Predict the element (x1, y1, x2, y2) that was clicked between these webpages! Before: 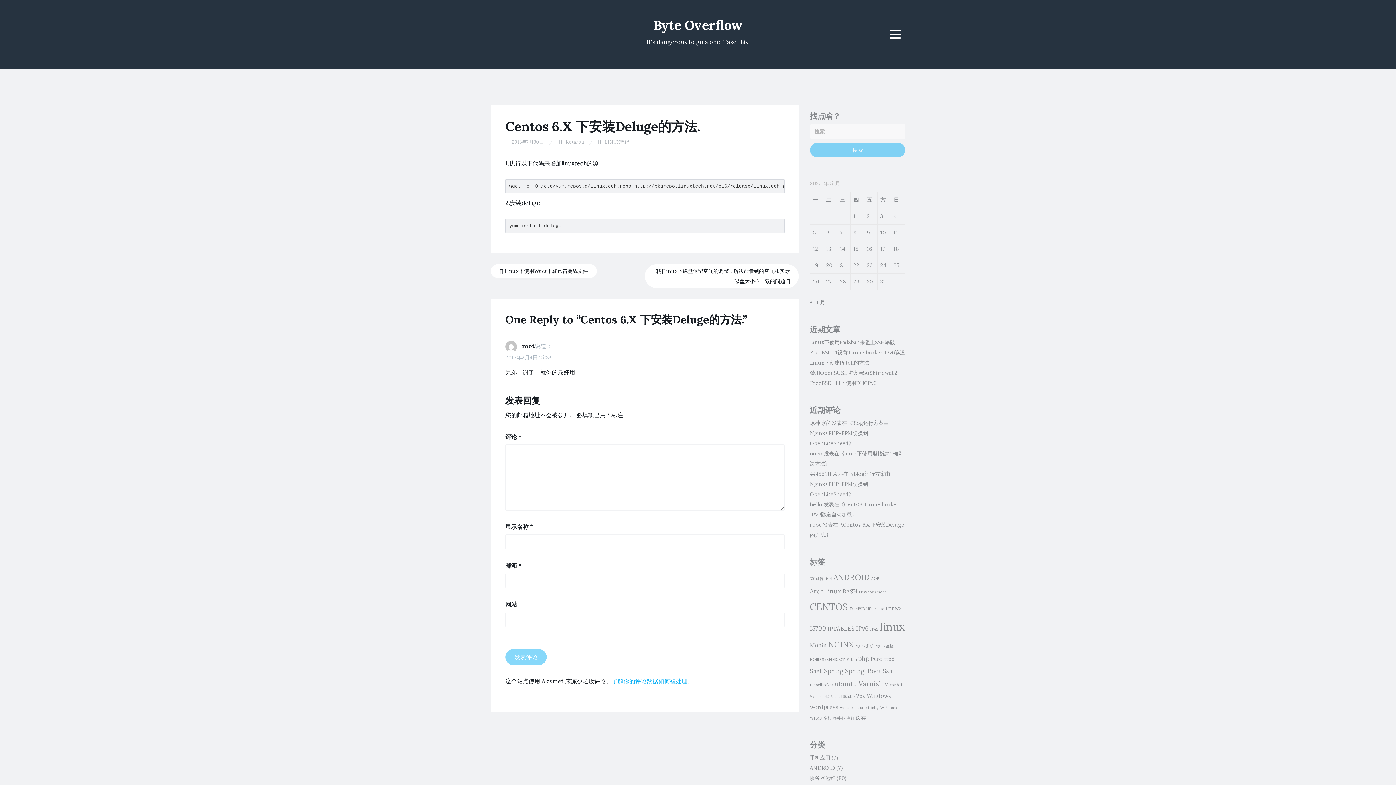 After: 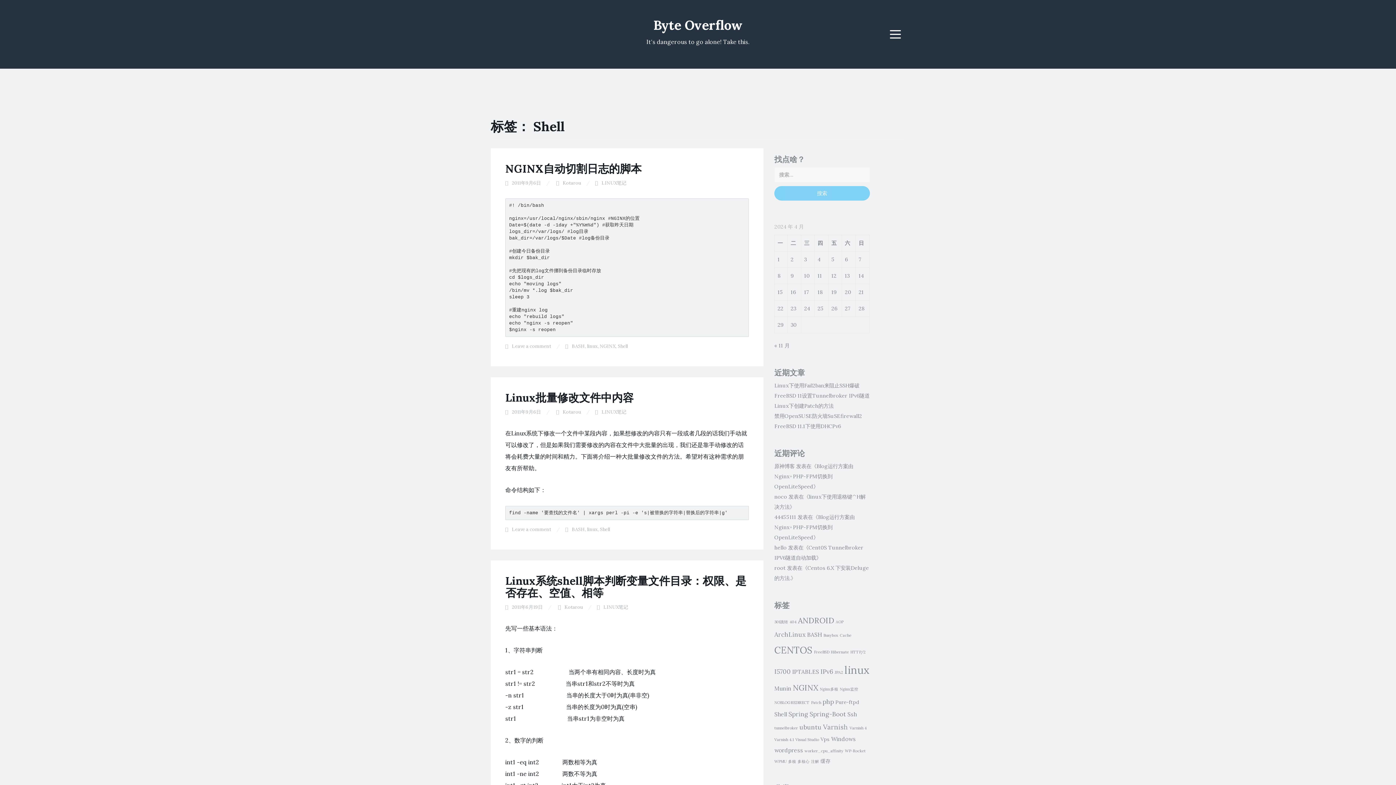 Action: bbox: (810, 667, 822, 674) label: Shell (3 项)